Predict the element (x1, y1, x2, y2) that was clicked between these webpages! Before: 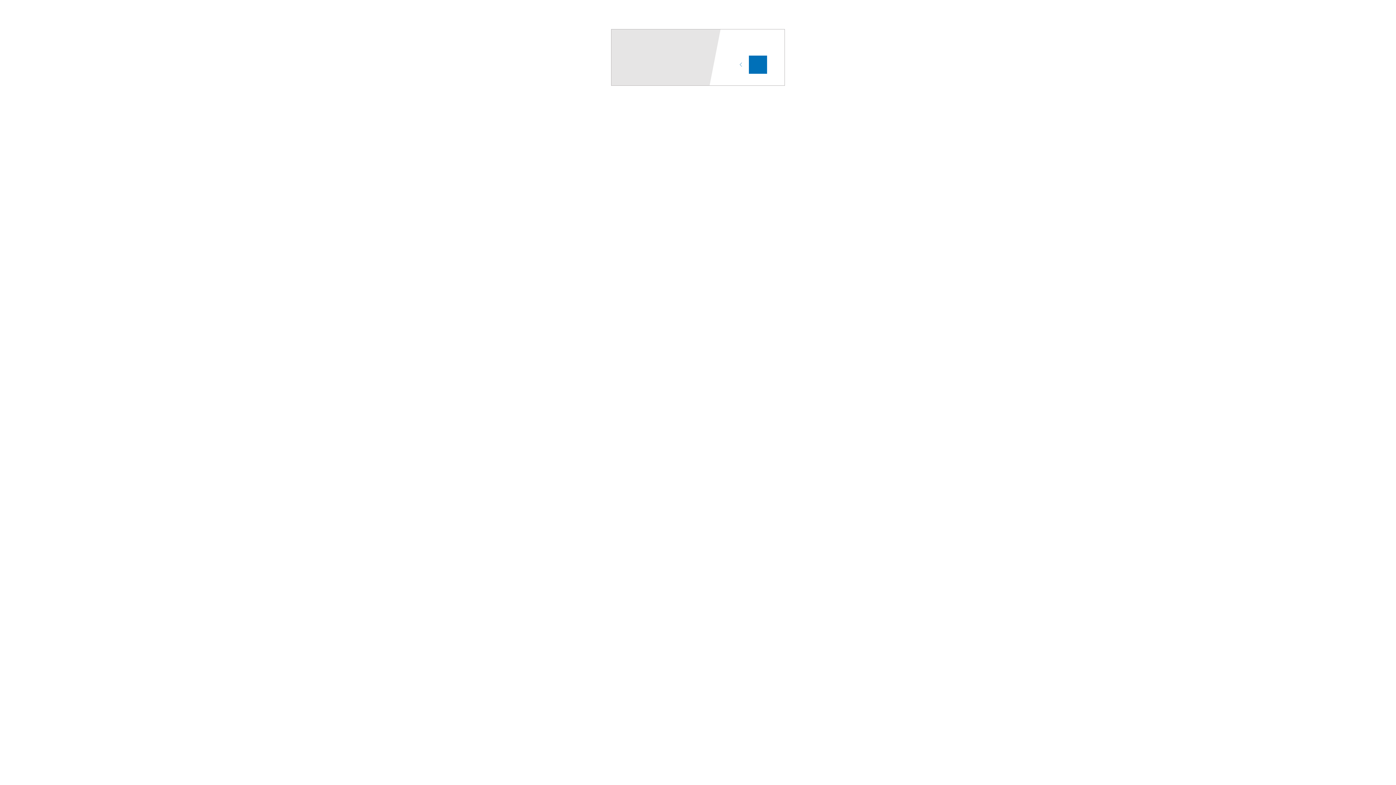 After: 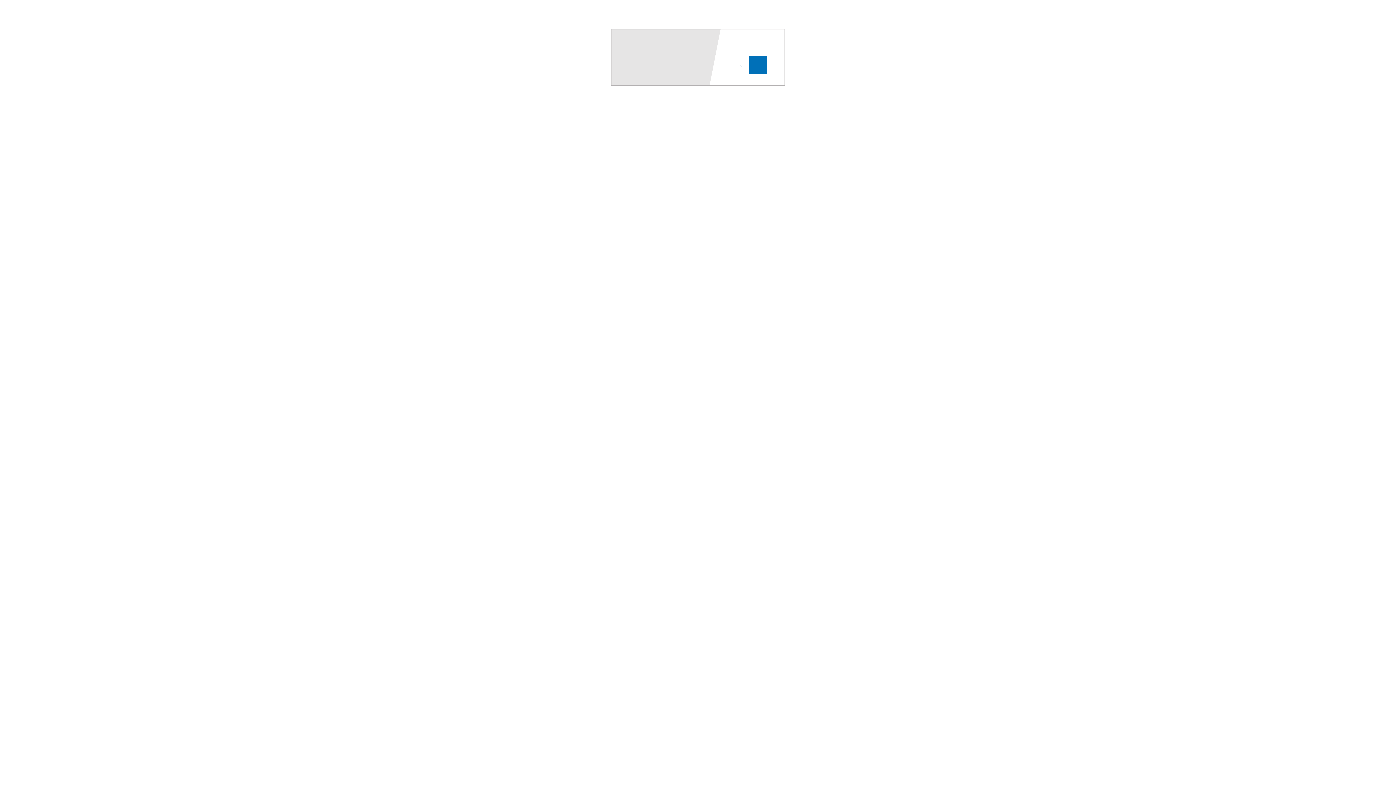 Action: bbox: (738, 55, 749, 73)